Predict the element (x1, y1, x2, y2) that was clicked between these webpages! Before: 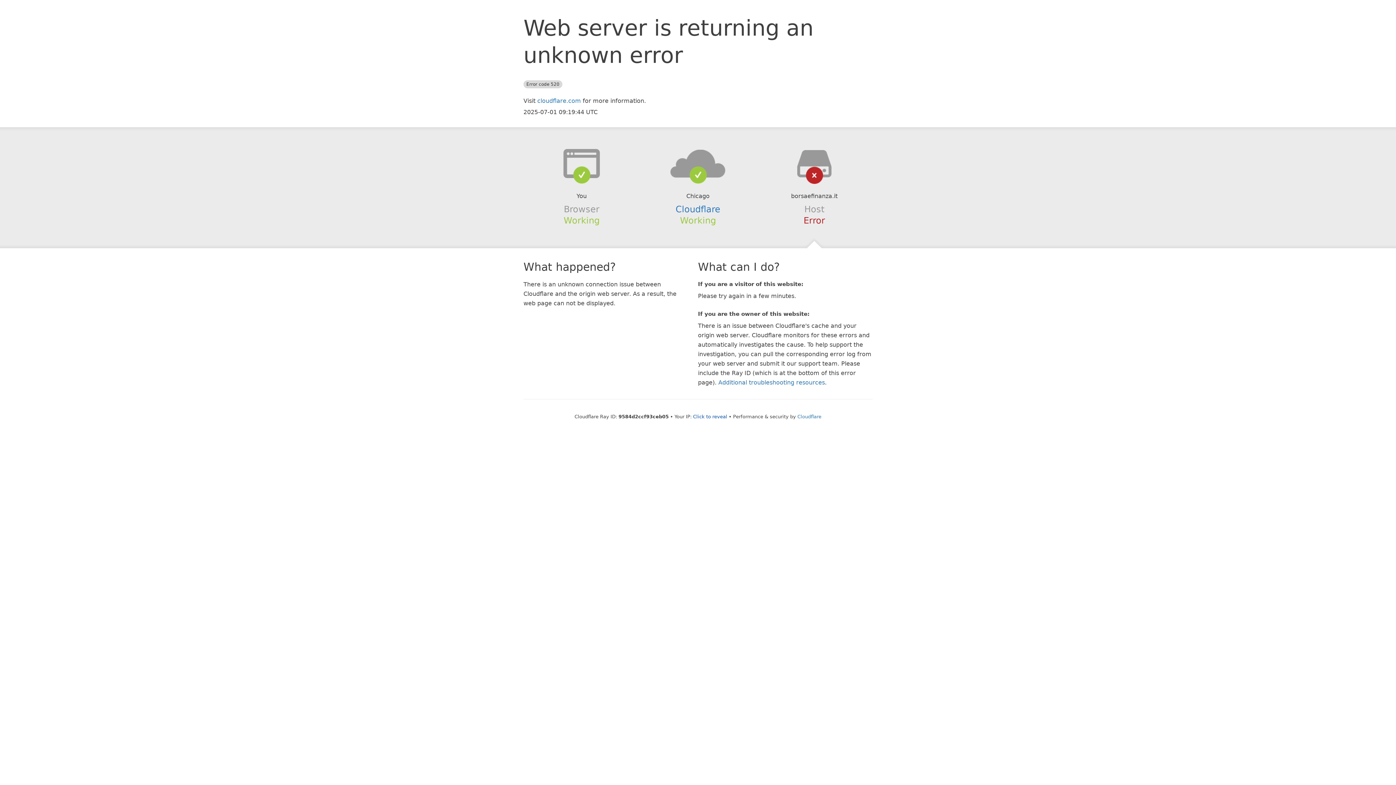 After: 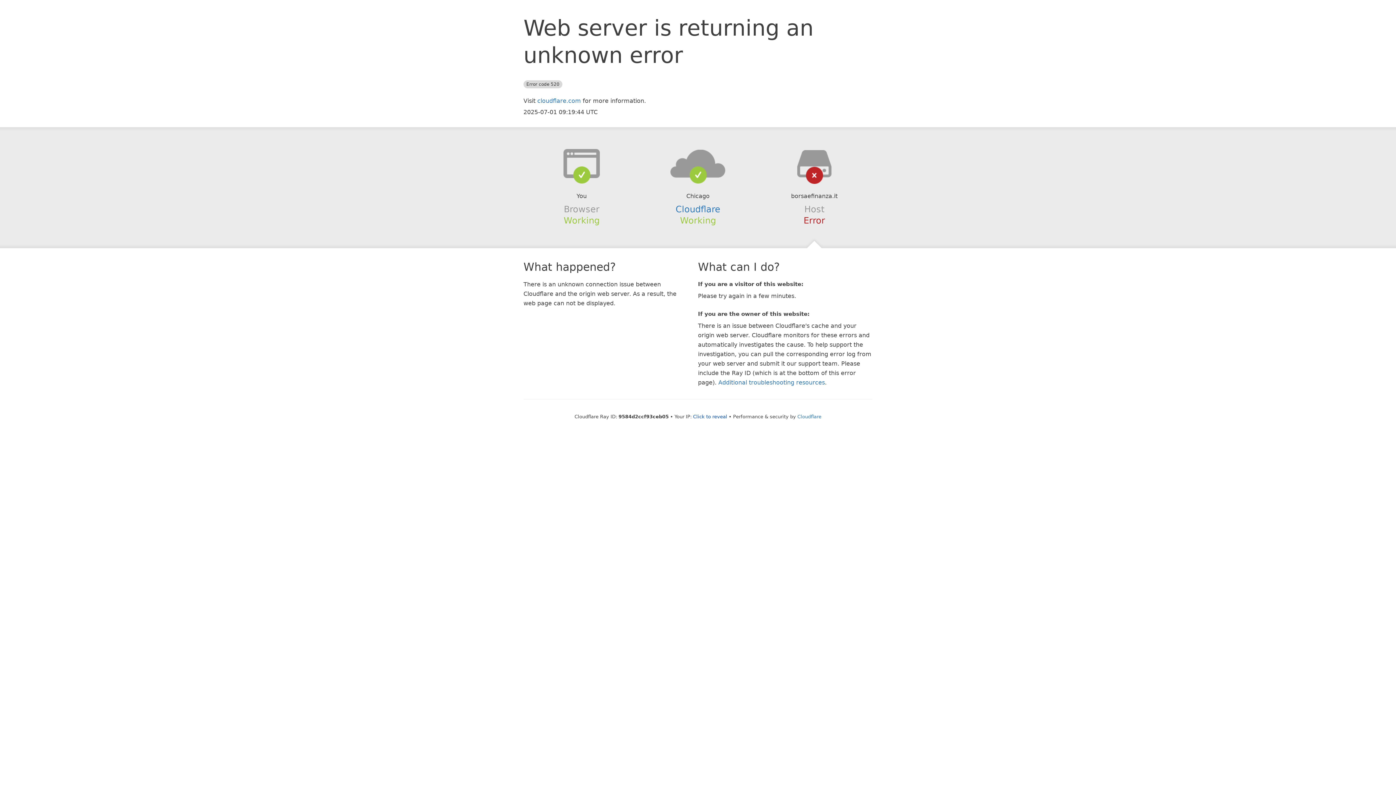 Action: bbox: (639, 148, 756, 178)